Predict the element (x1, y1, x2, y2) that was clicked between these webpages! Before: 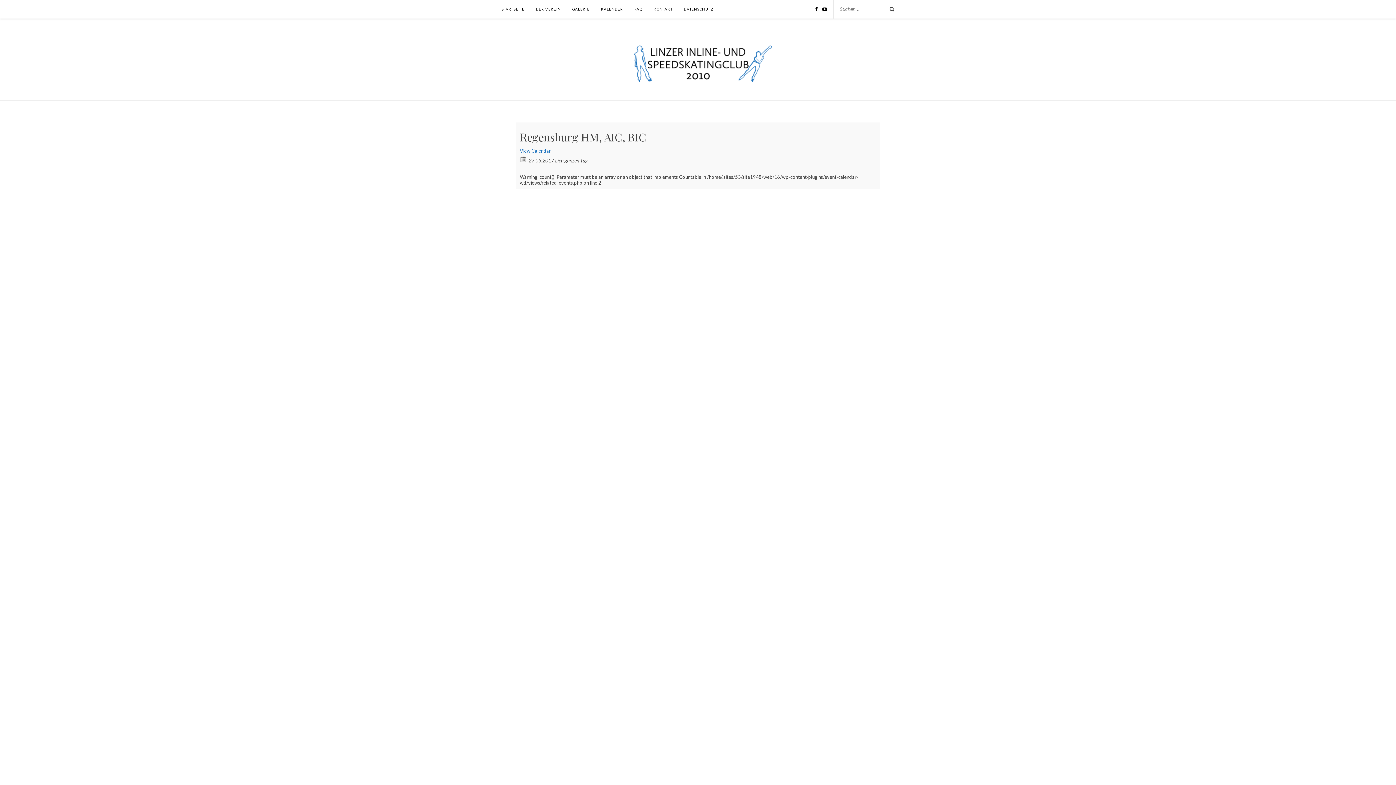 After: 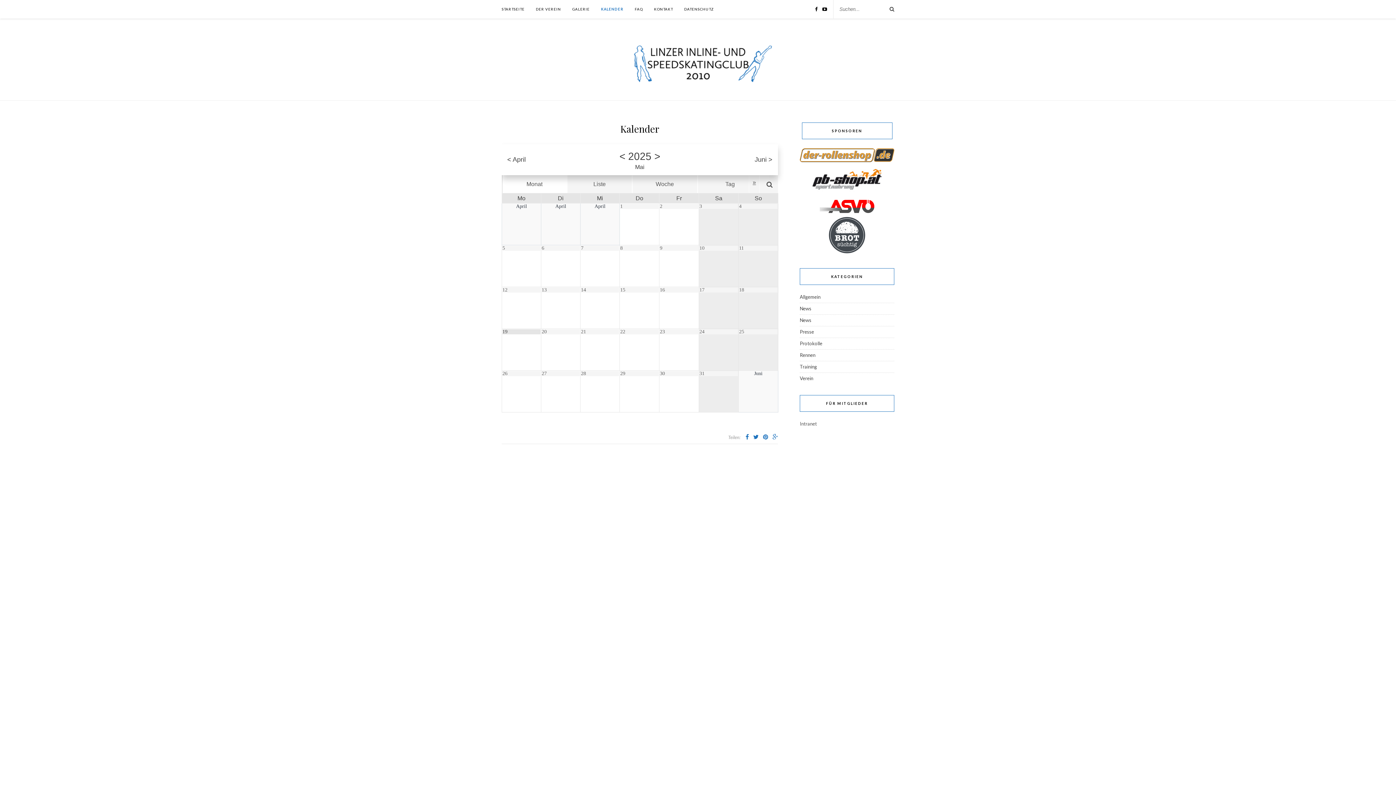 Action: bbox: (601, 0, 623, 18) label: KALENDER